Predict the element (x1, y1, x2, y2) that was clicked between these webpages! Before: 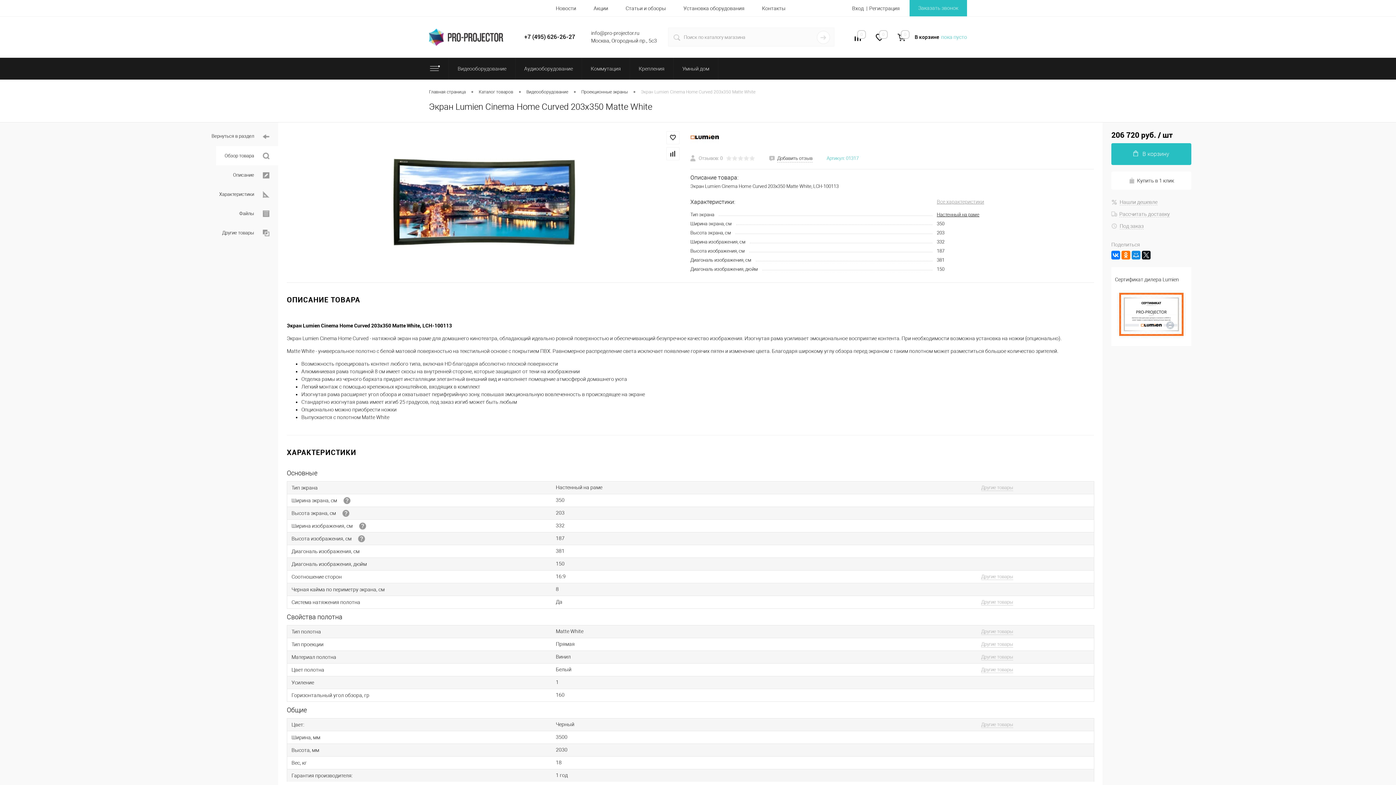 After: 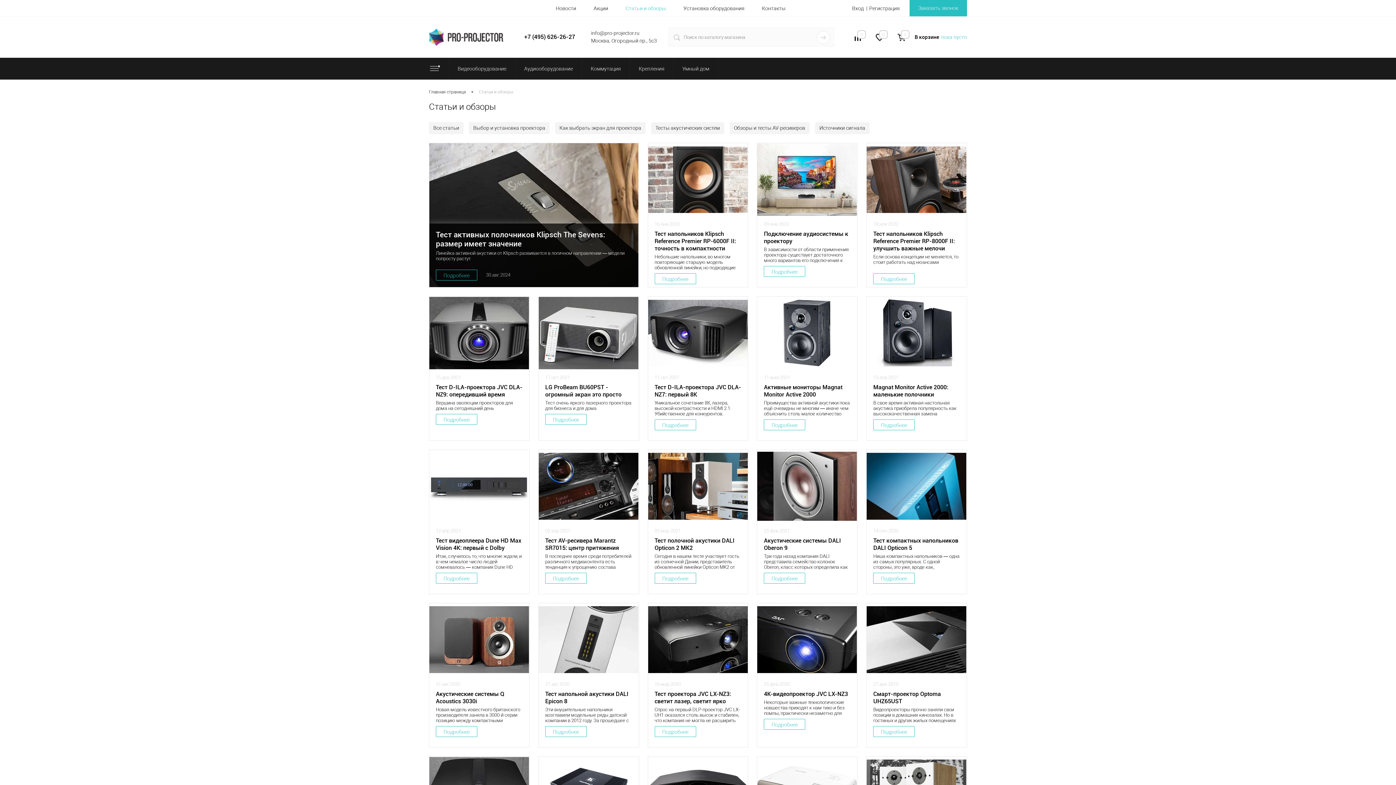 Action: label: Статьи и обзоры bbox: (617, 0, 674, 16)